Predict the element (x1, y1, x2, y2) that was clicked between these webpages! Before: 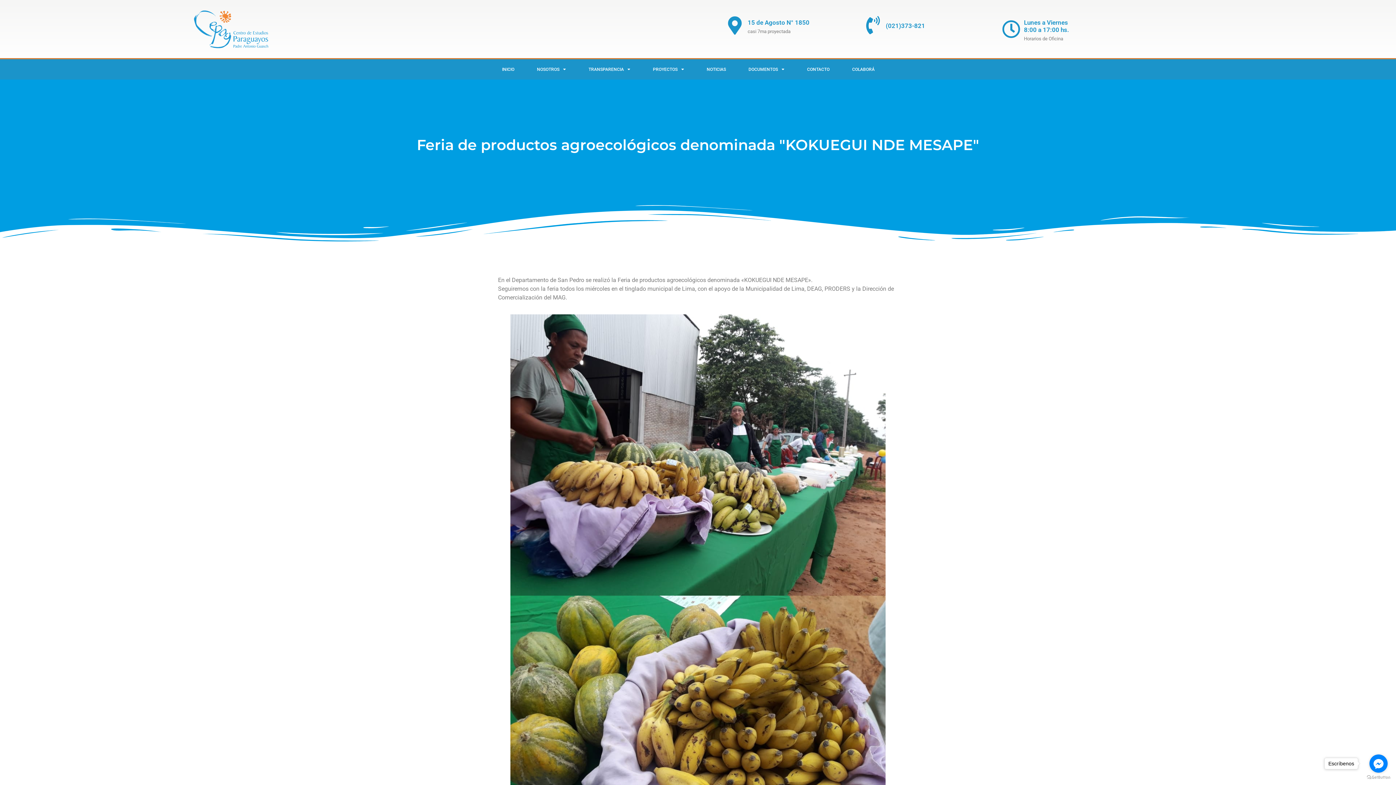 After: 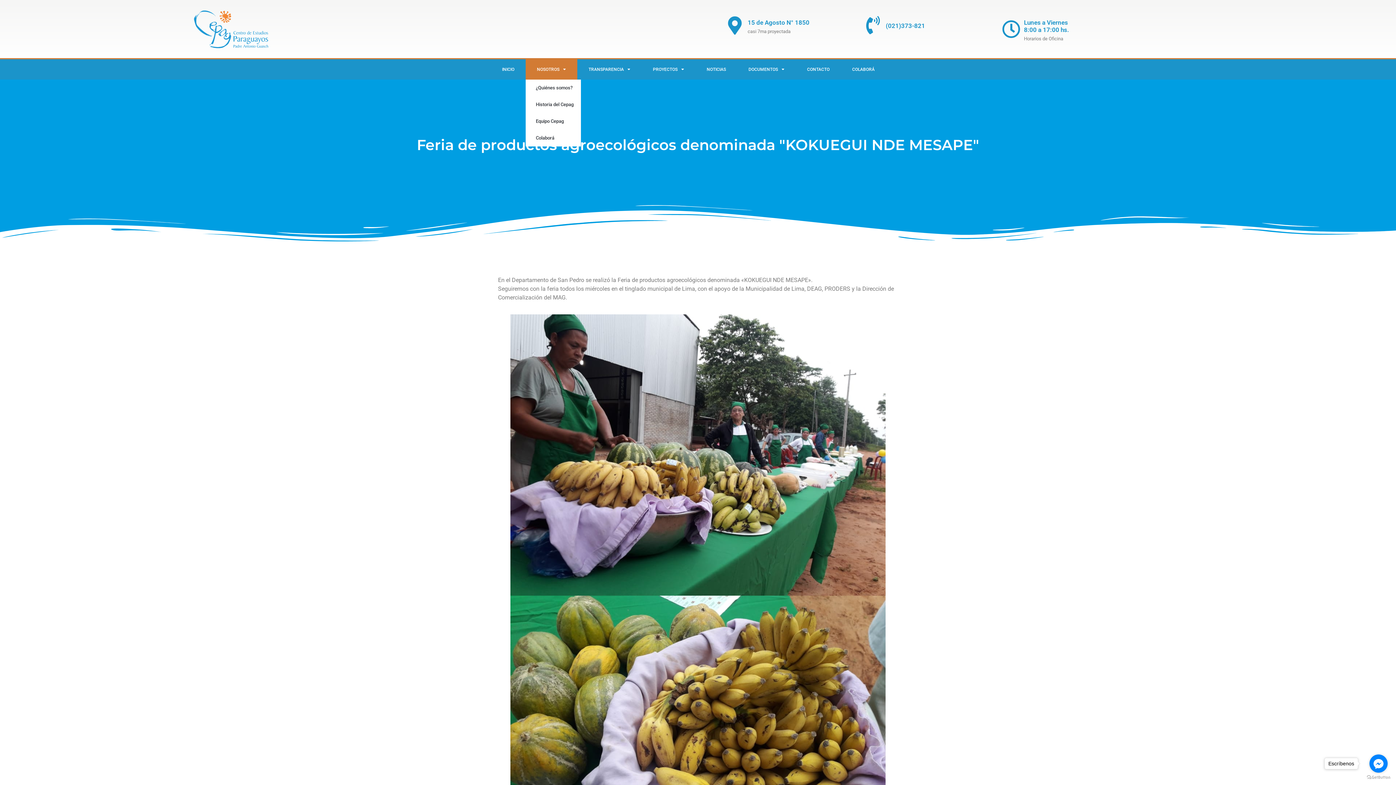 Action: label: NOSOTROS bbox: (525, 59, 577, 79)